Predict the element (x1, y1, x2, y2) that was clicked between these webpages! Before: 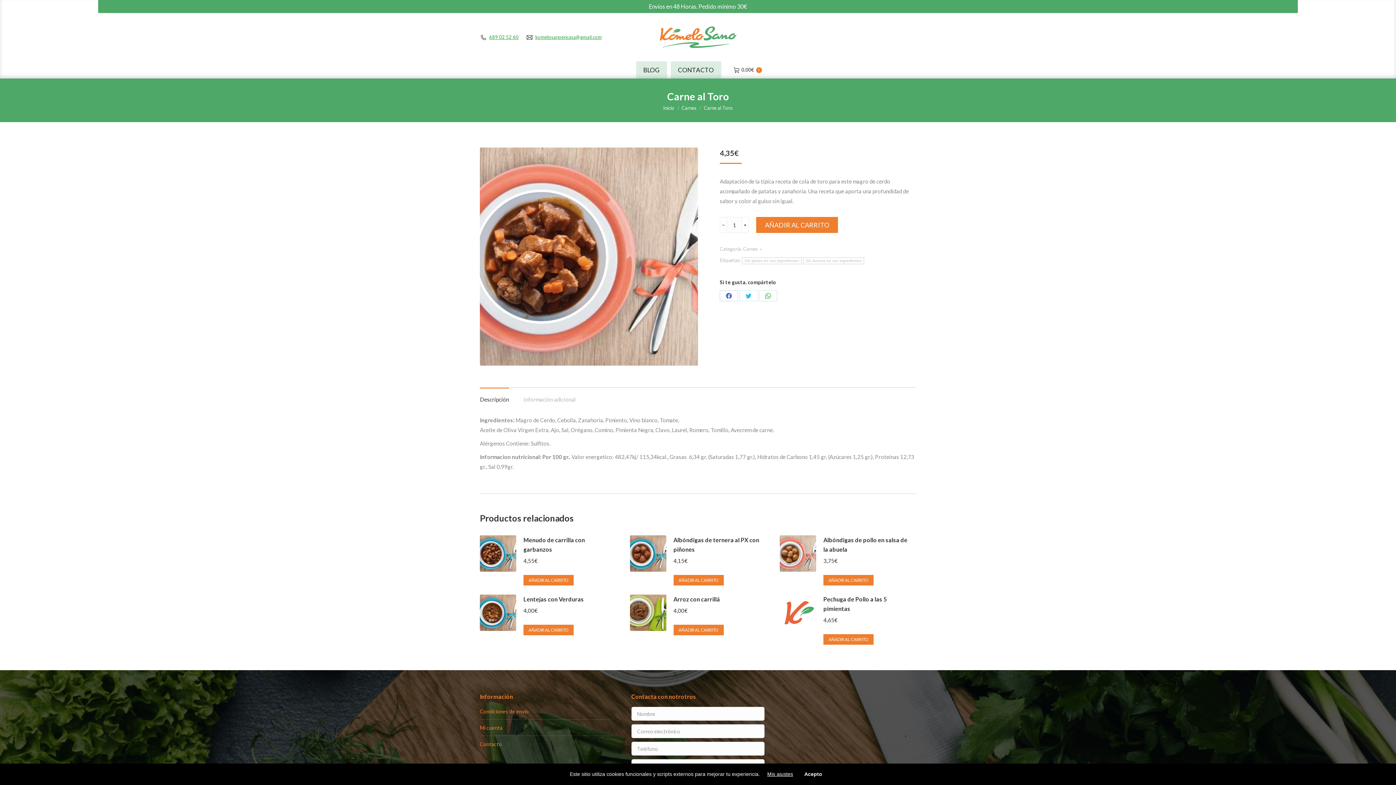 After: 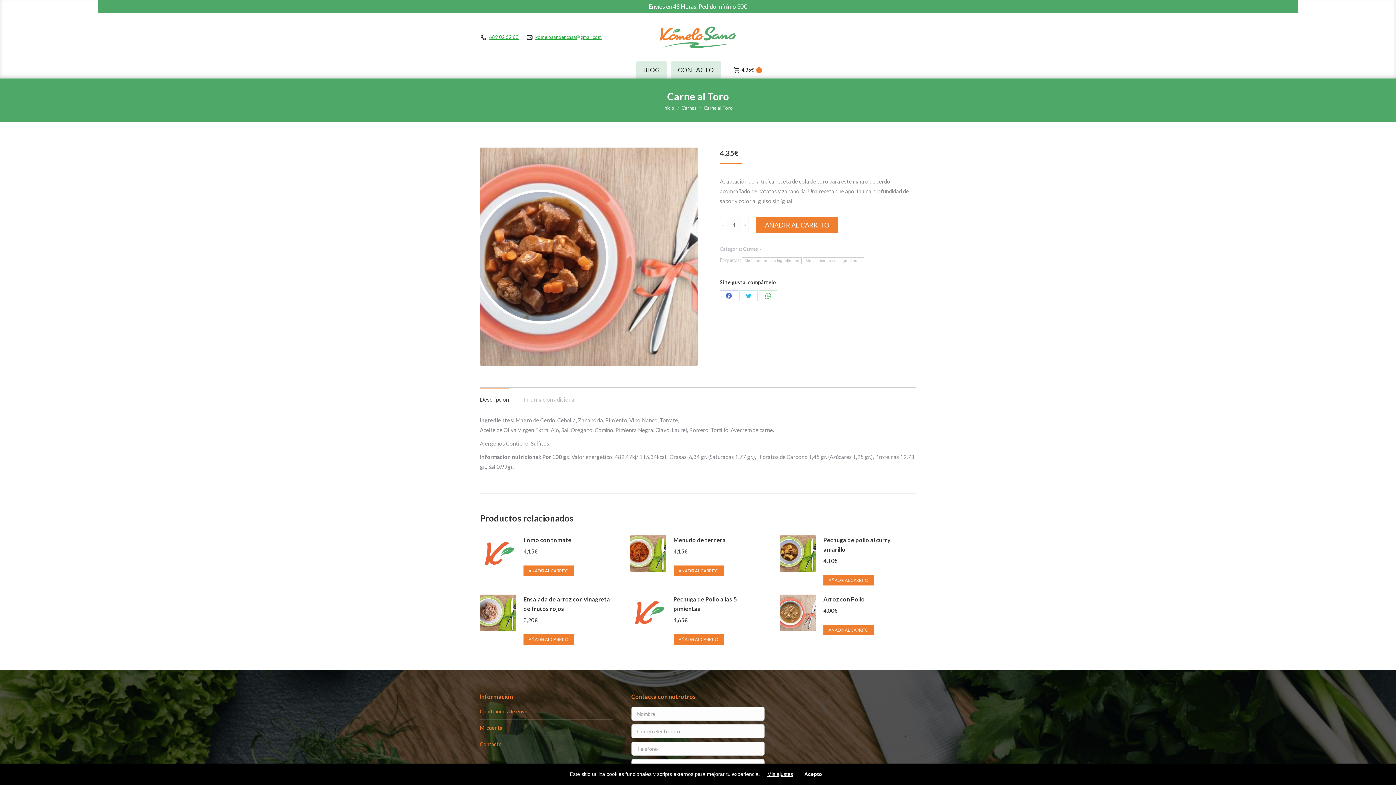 Action: bbox: (756, 217, 838, 233) label: AÑADIR AL CARRITO